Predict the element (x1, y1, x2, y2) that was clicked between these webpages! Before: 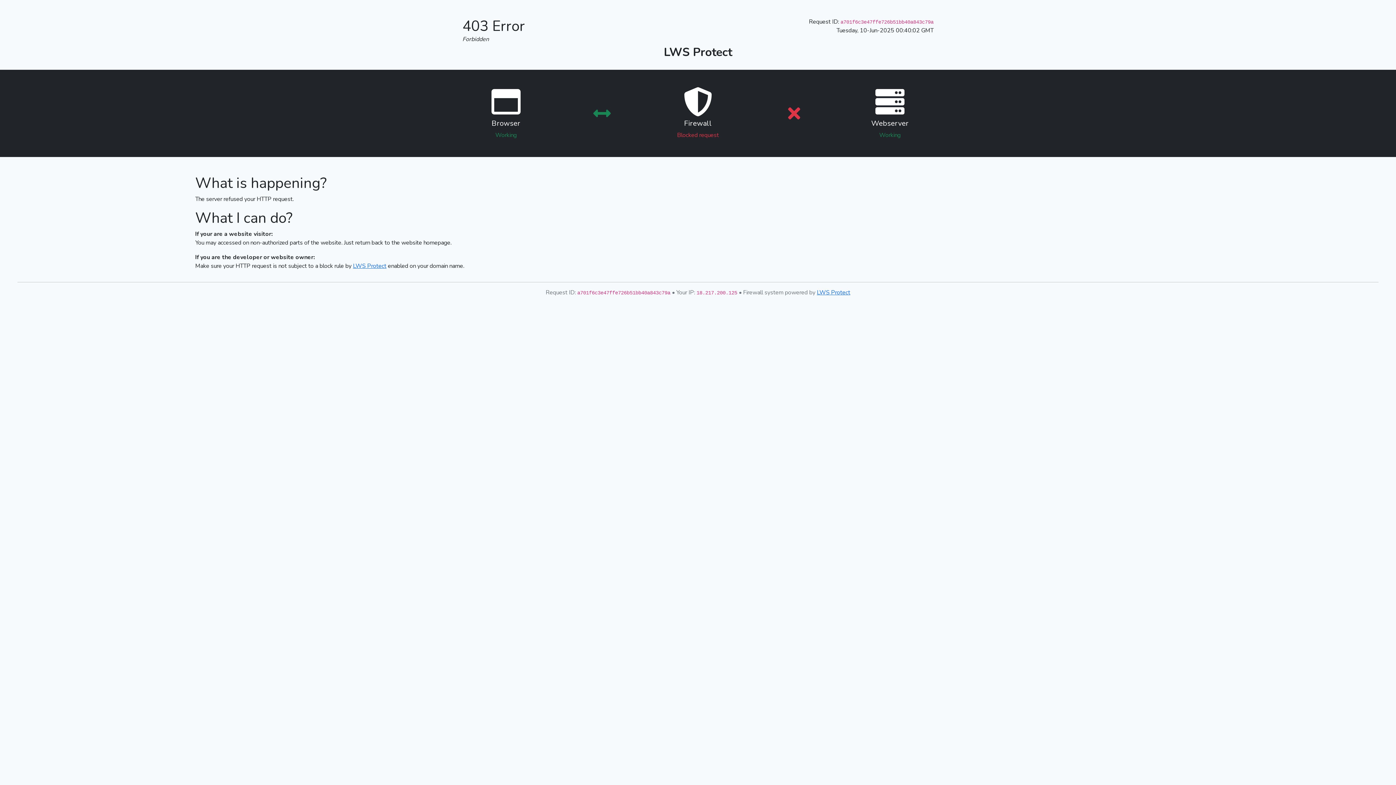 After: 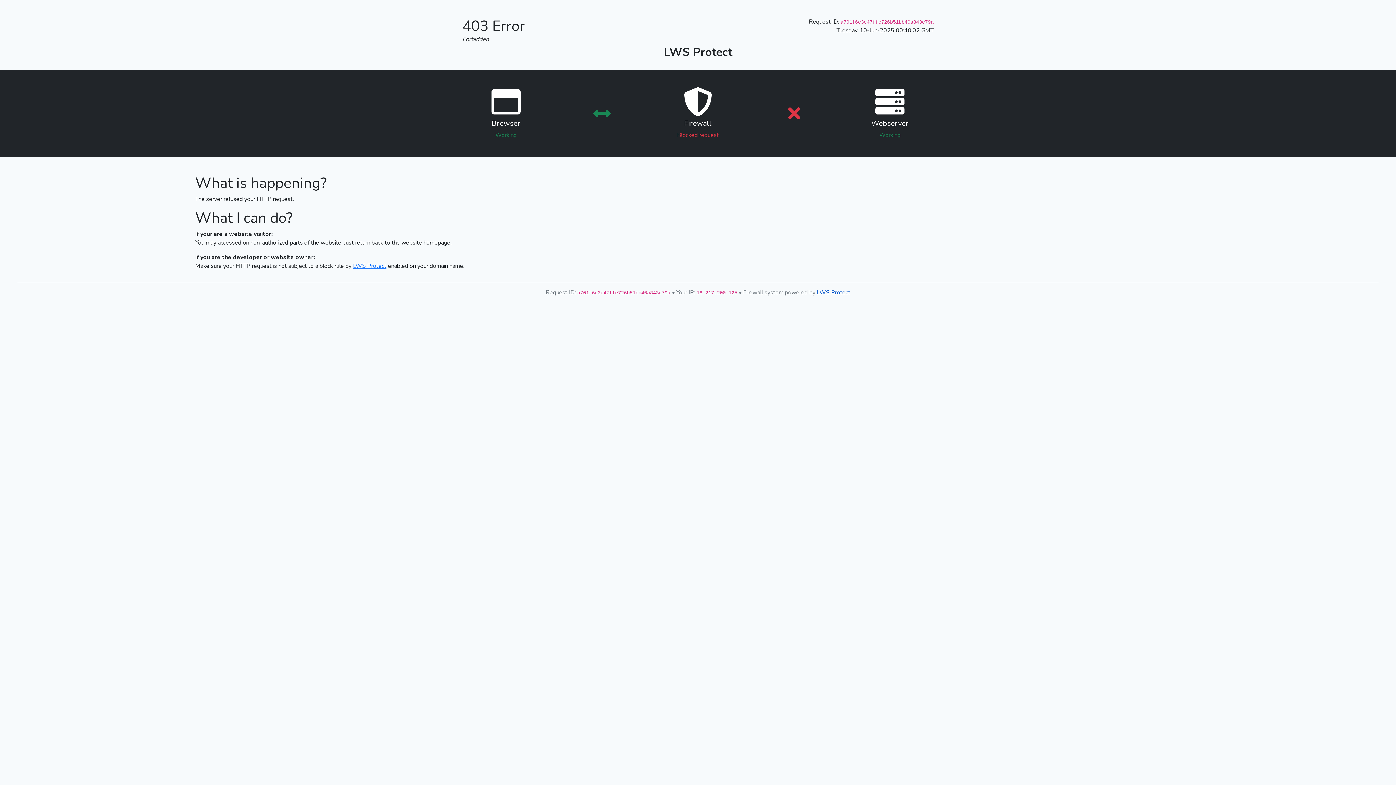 Action: bbox: (817, 288, 850, 296) label: LWS Protect